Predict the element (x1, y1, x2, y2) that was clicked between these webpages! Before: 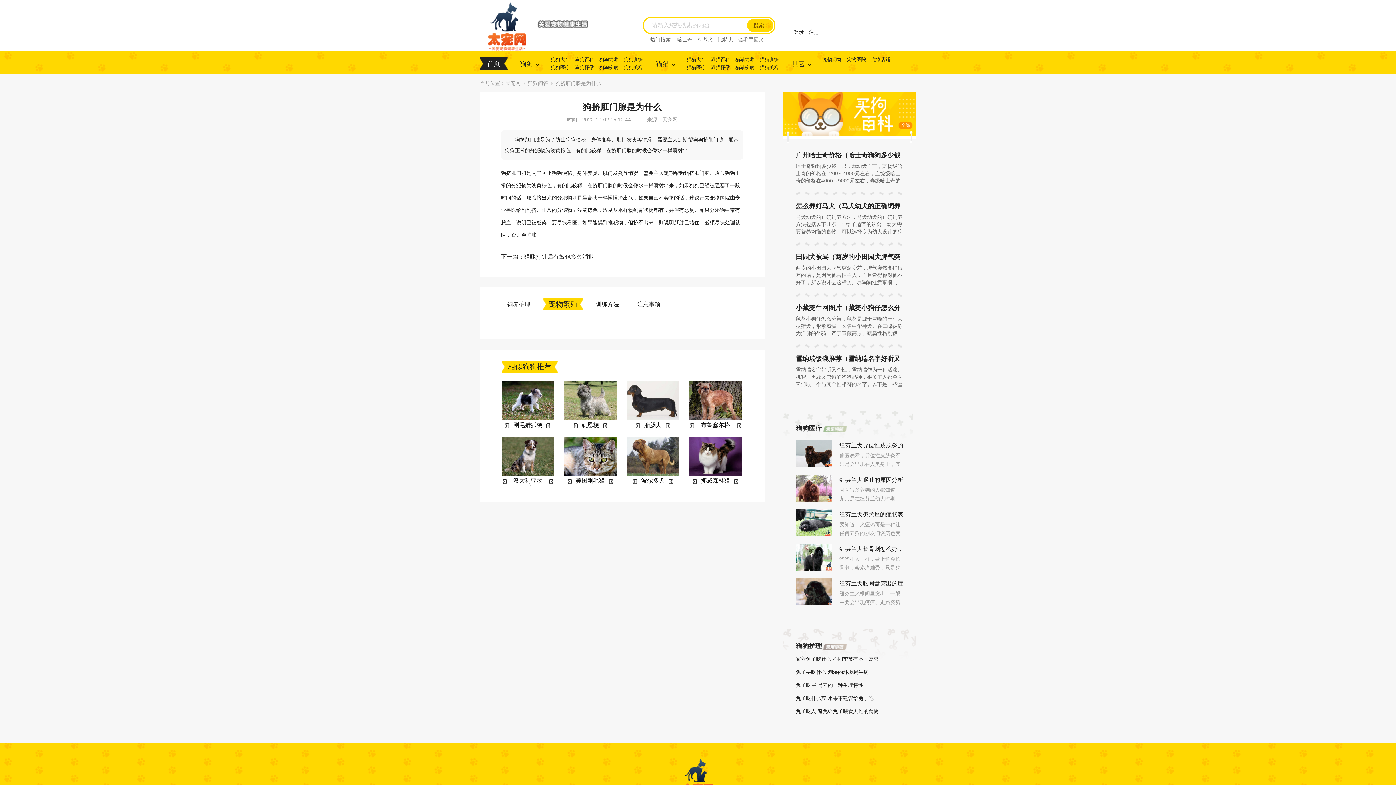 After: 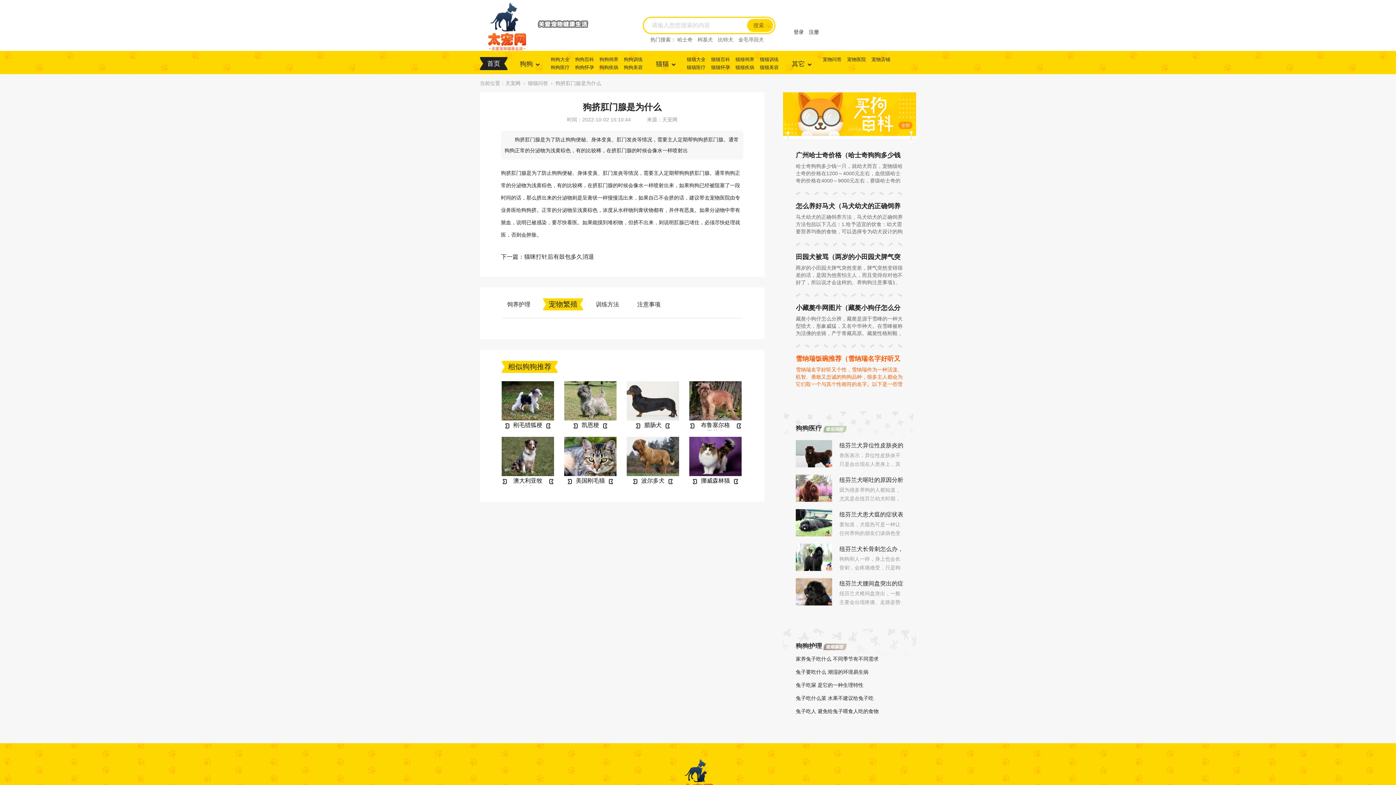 Action: bbox: (796, 351, 903, 388) label: 雪纳瑞饭碗推荐（雪纳瑞名字好听又个性）

雪纳瑞名字好听又个性，雪纳瑞作为一种活泼、机智、勇敢又忠诚的狗狗品种，很多主人都会为它们取一个与其个性相符的名字。以下是一些雪纳瑞名字的推荐：1.雪球：这是一个可爱且喜感十足的名字，和雪纳瑞的白色毛发